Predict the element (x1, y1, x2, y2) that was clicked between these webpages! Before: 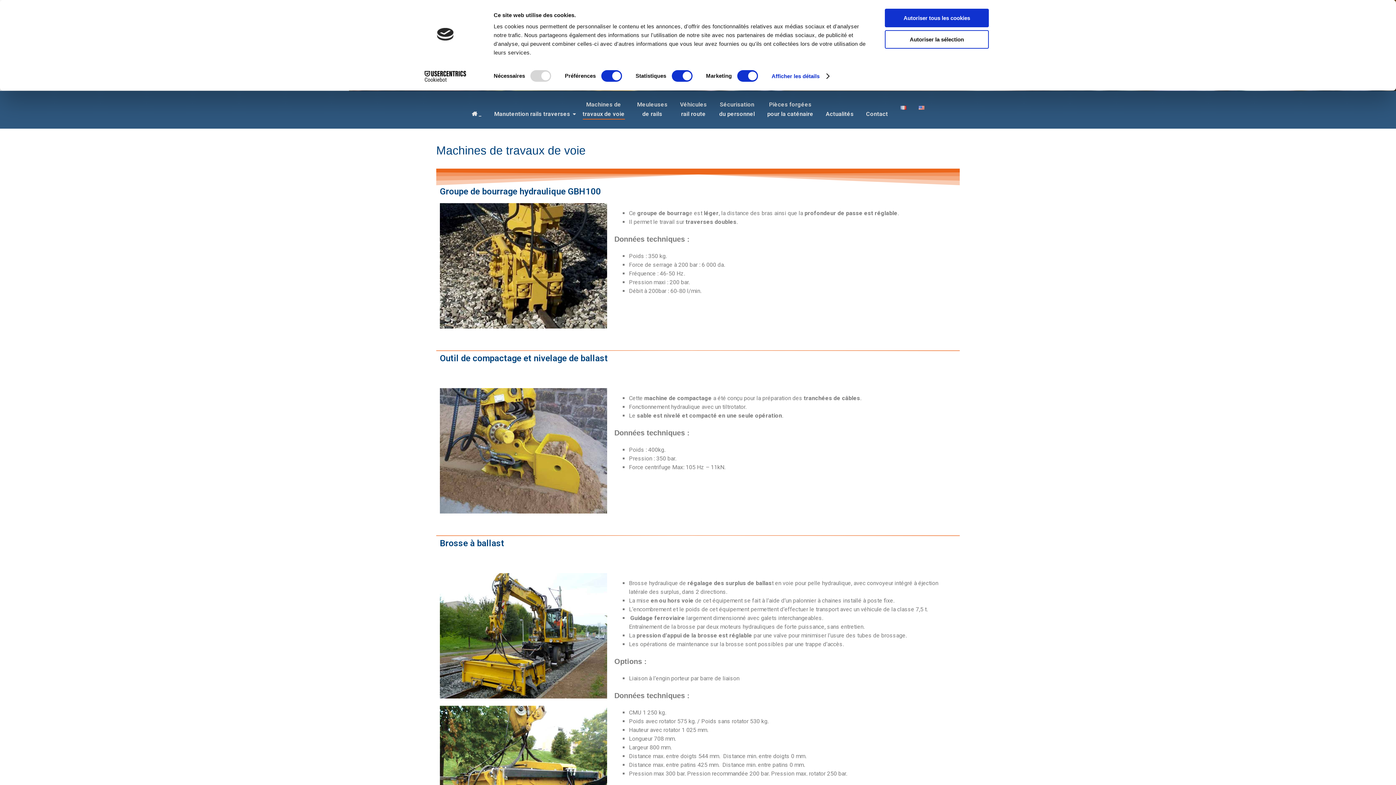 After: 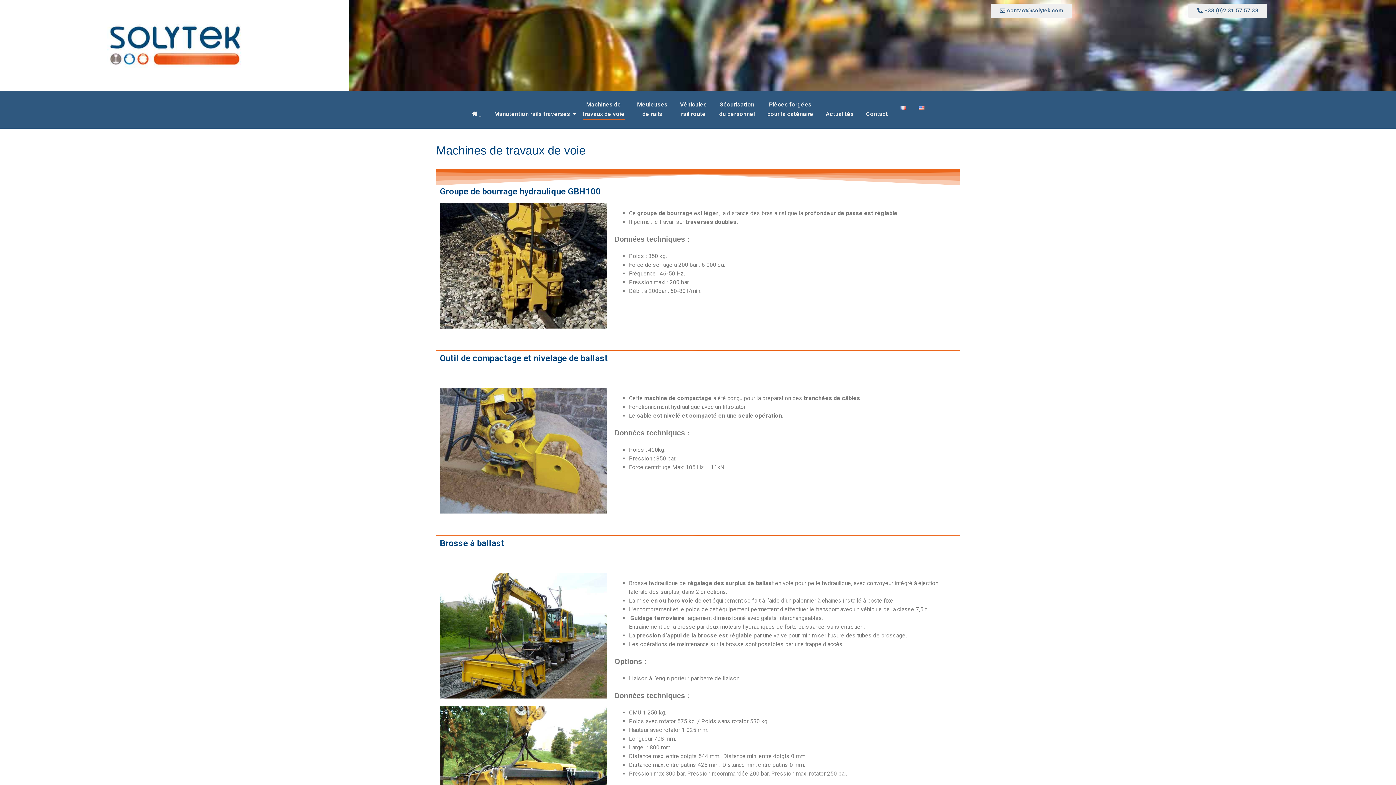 Action: label: Autoriser tous les cookies bbox: (885, 8, 989, 27)